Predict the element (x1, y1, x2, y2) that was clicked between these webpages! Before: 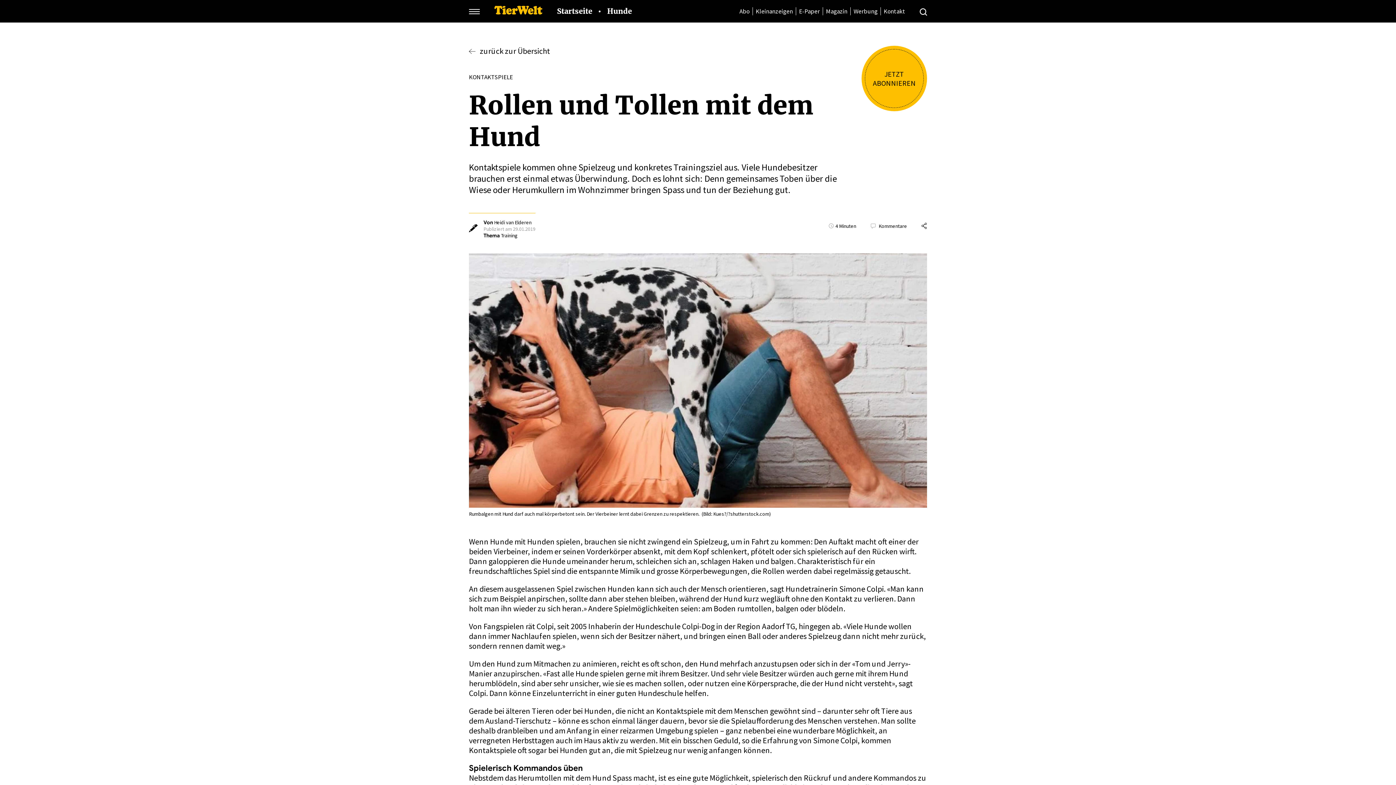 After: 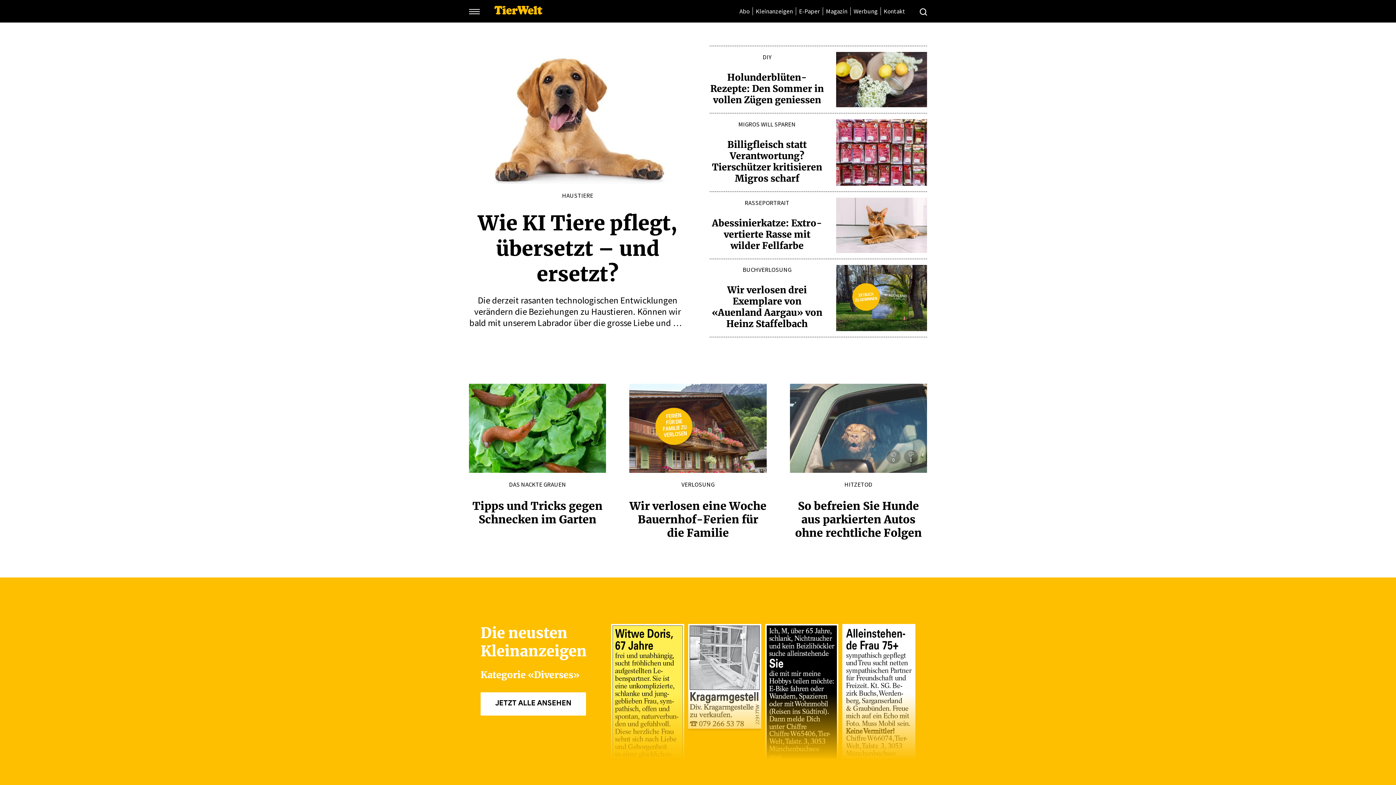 Action: bbox: (494, 6, 542, 16)